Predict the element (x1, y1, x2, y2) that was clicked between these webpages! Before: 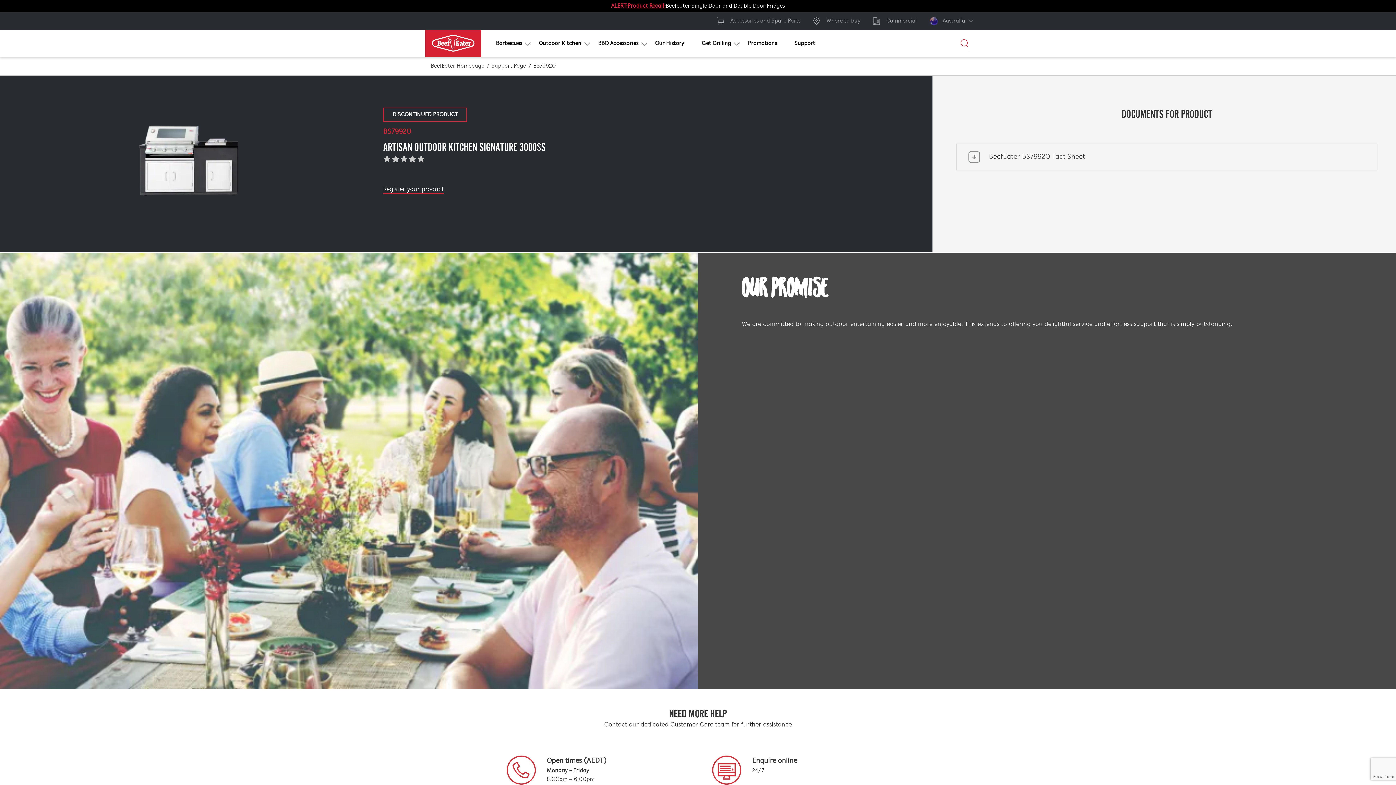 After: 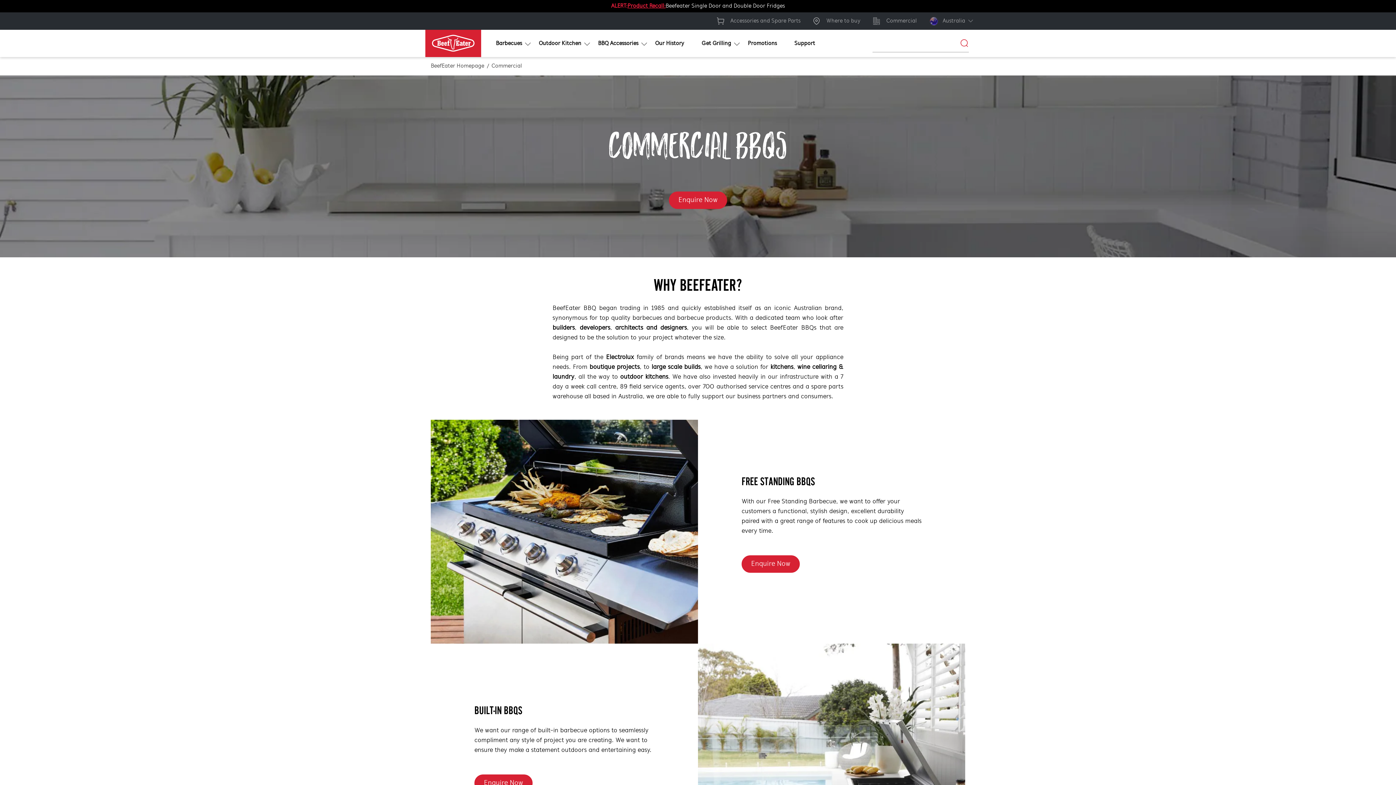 Action: bbox: (872, 13, 917, 28) label: Commercial